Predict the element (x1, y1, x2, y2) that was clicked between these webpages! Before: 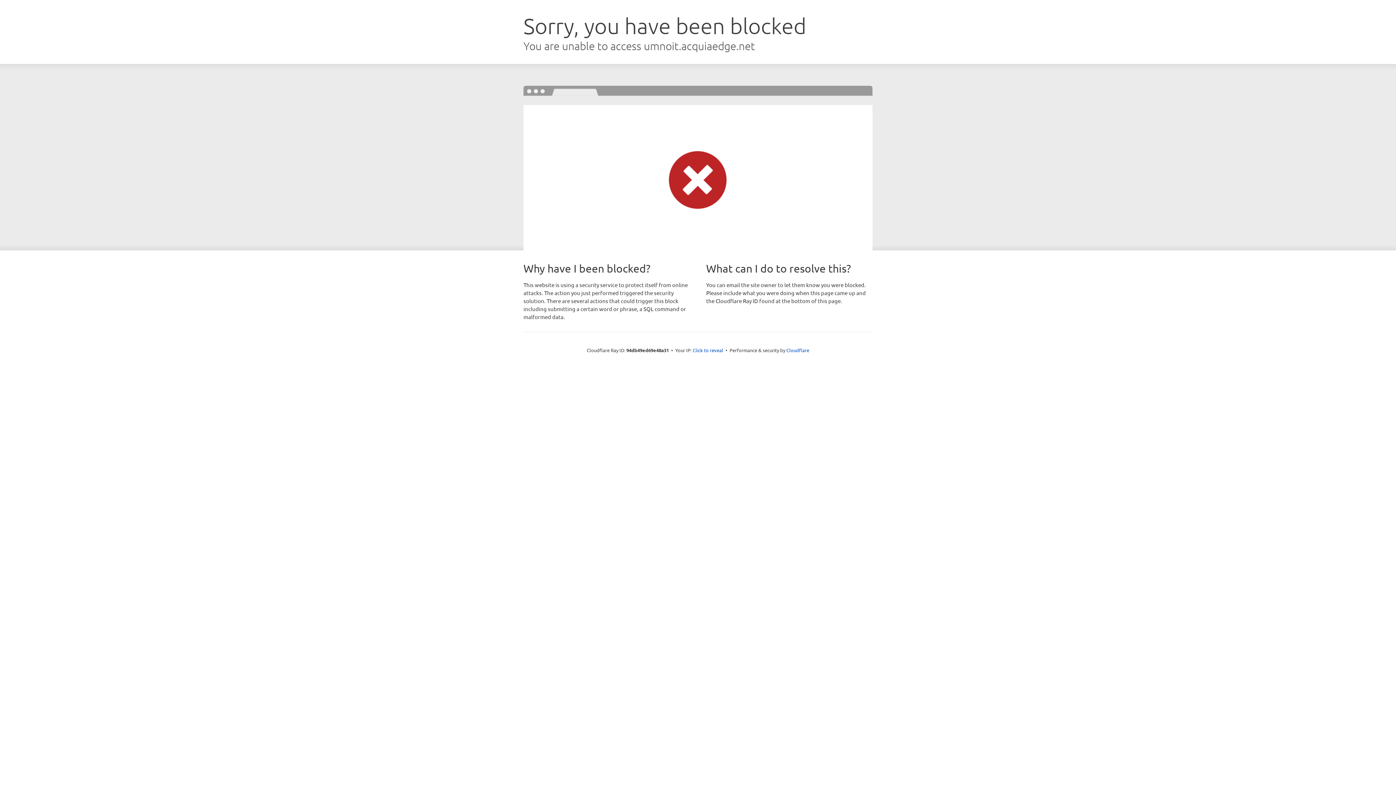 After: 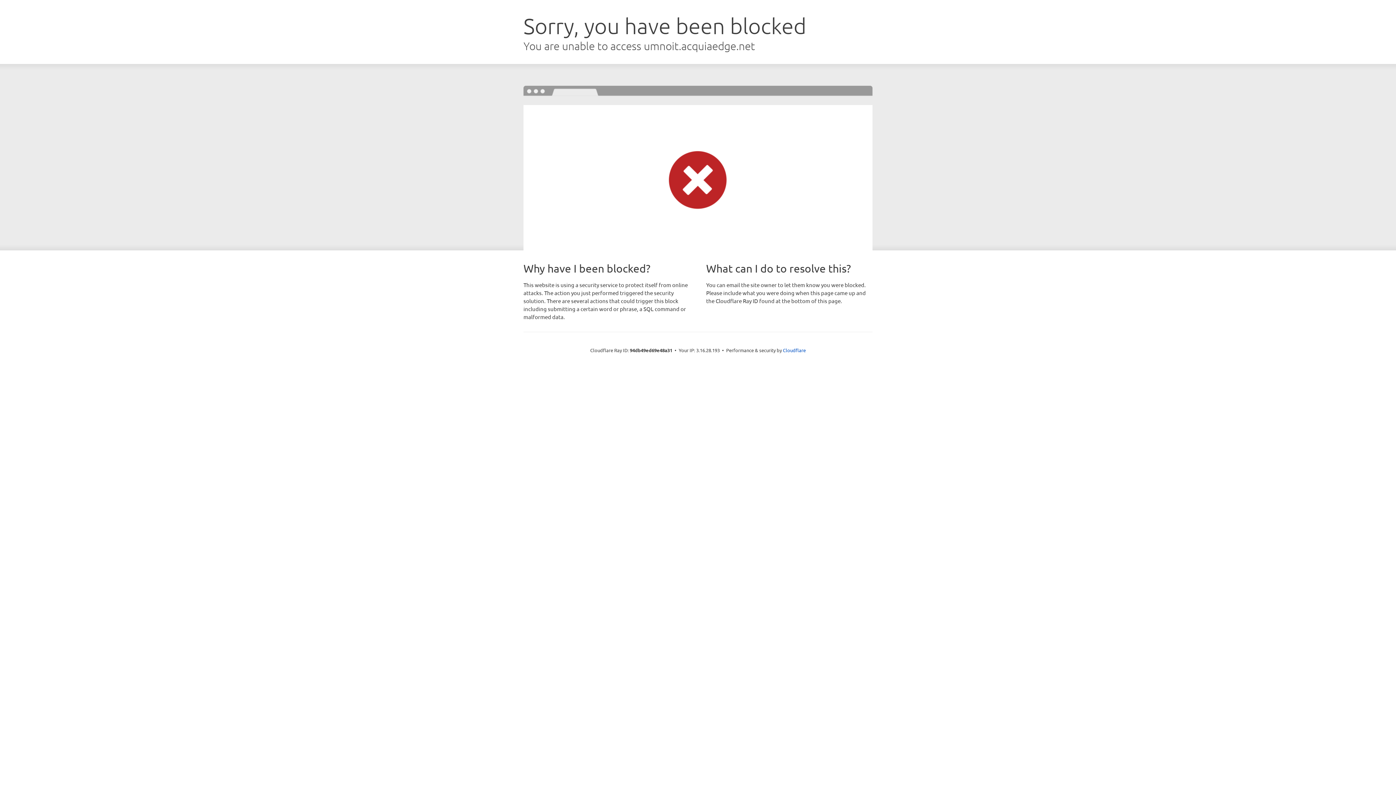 Action: label: Click to reveal bbox: (692, 346, 723, 353)